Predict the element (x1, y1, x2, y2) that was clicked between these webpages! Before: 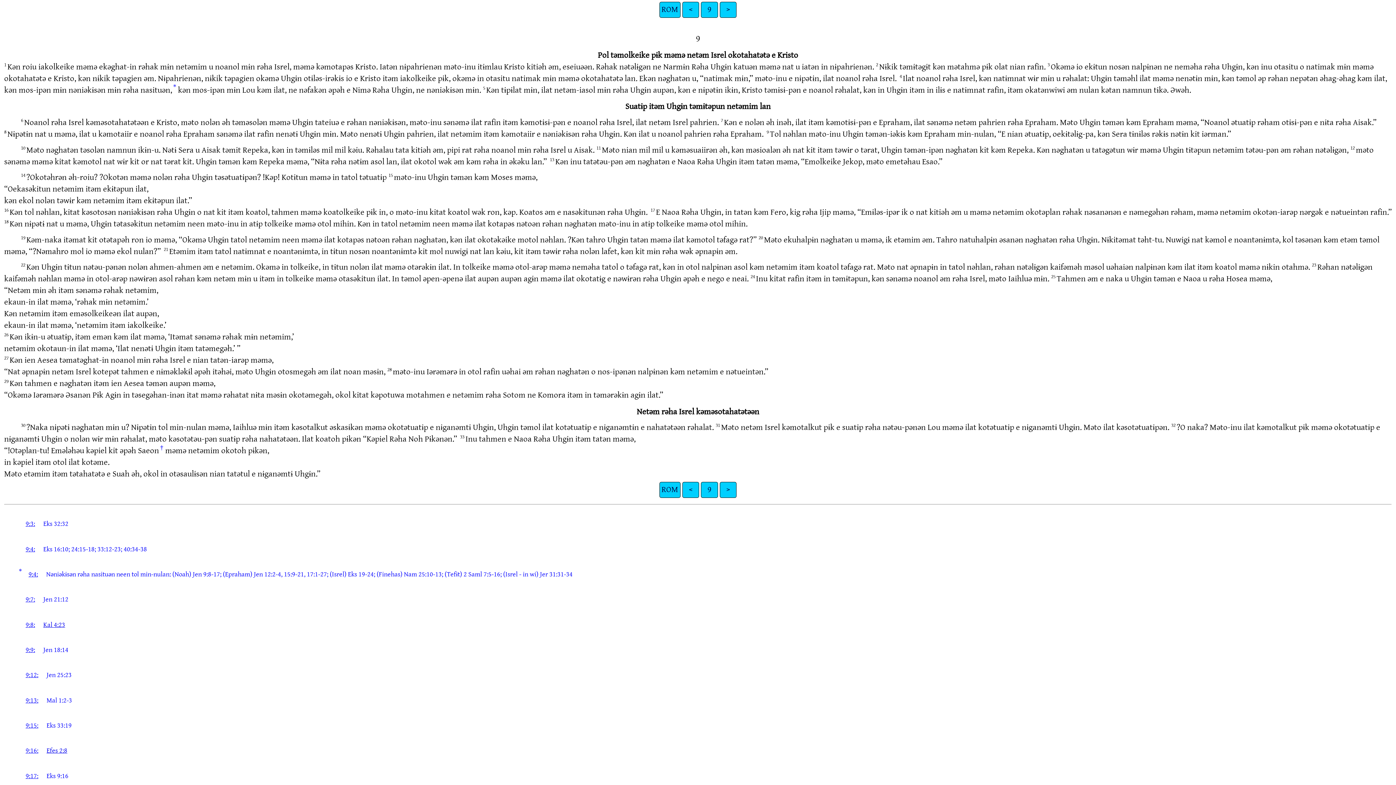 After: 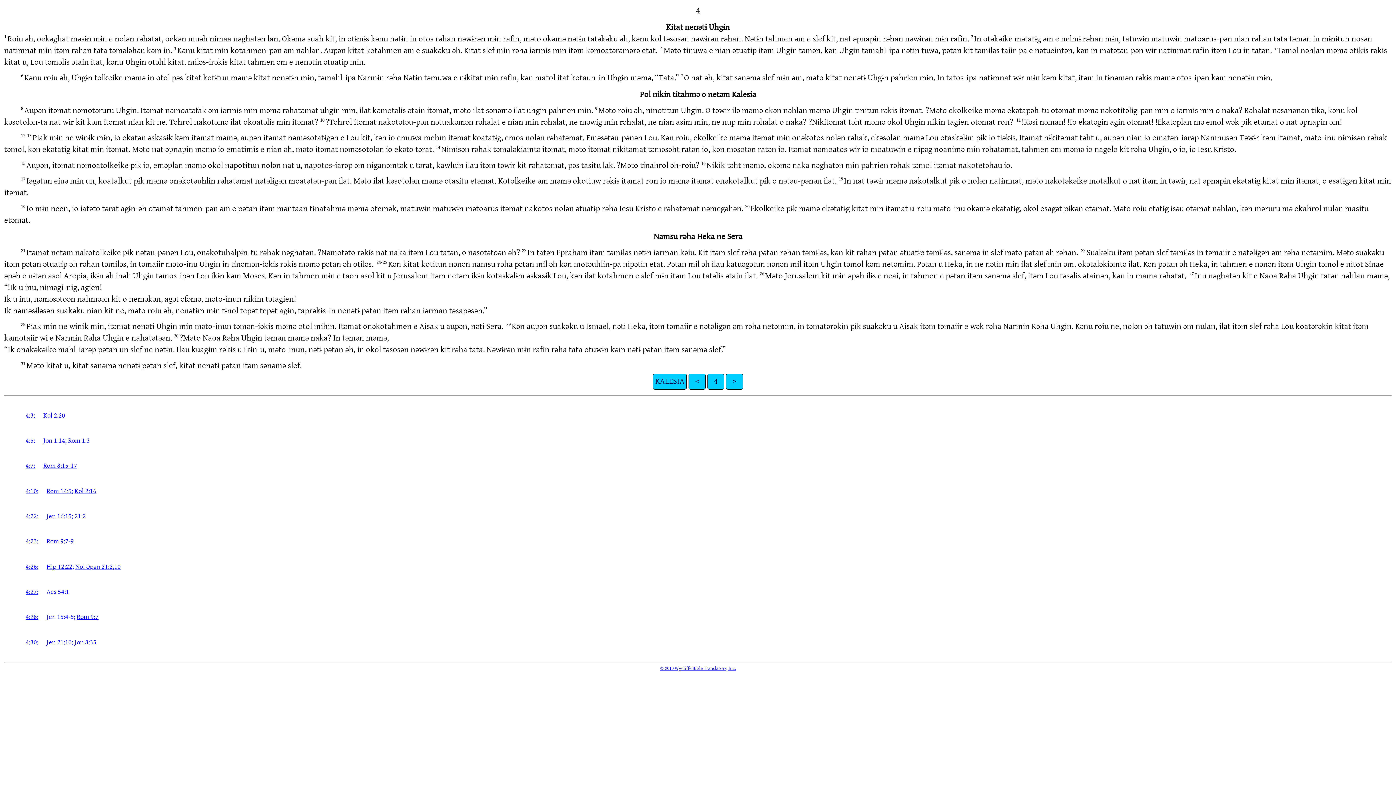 Action: bbox: (43, 620, 65, 629) label: Kal 4:23